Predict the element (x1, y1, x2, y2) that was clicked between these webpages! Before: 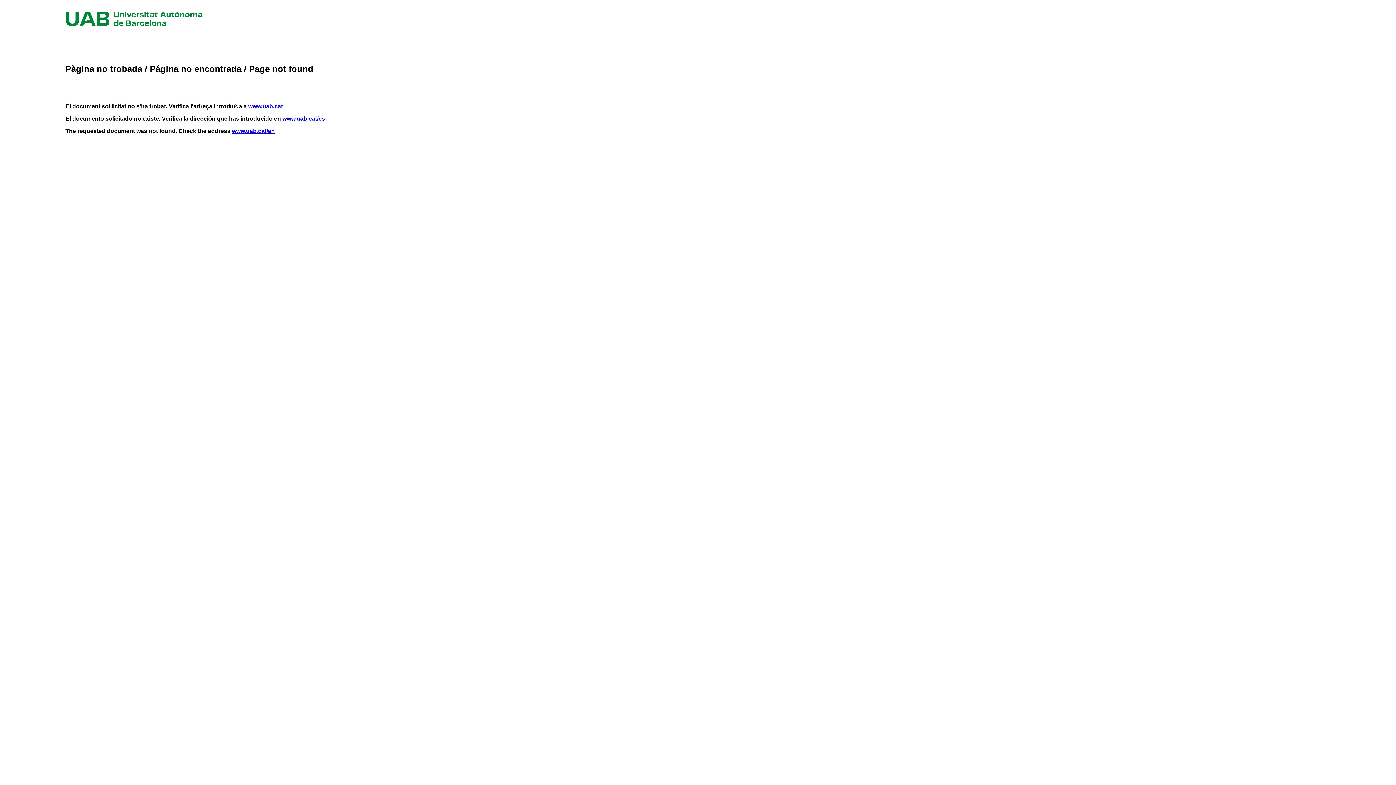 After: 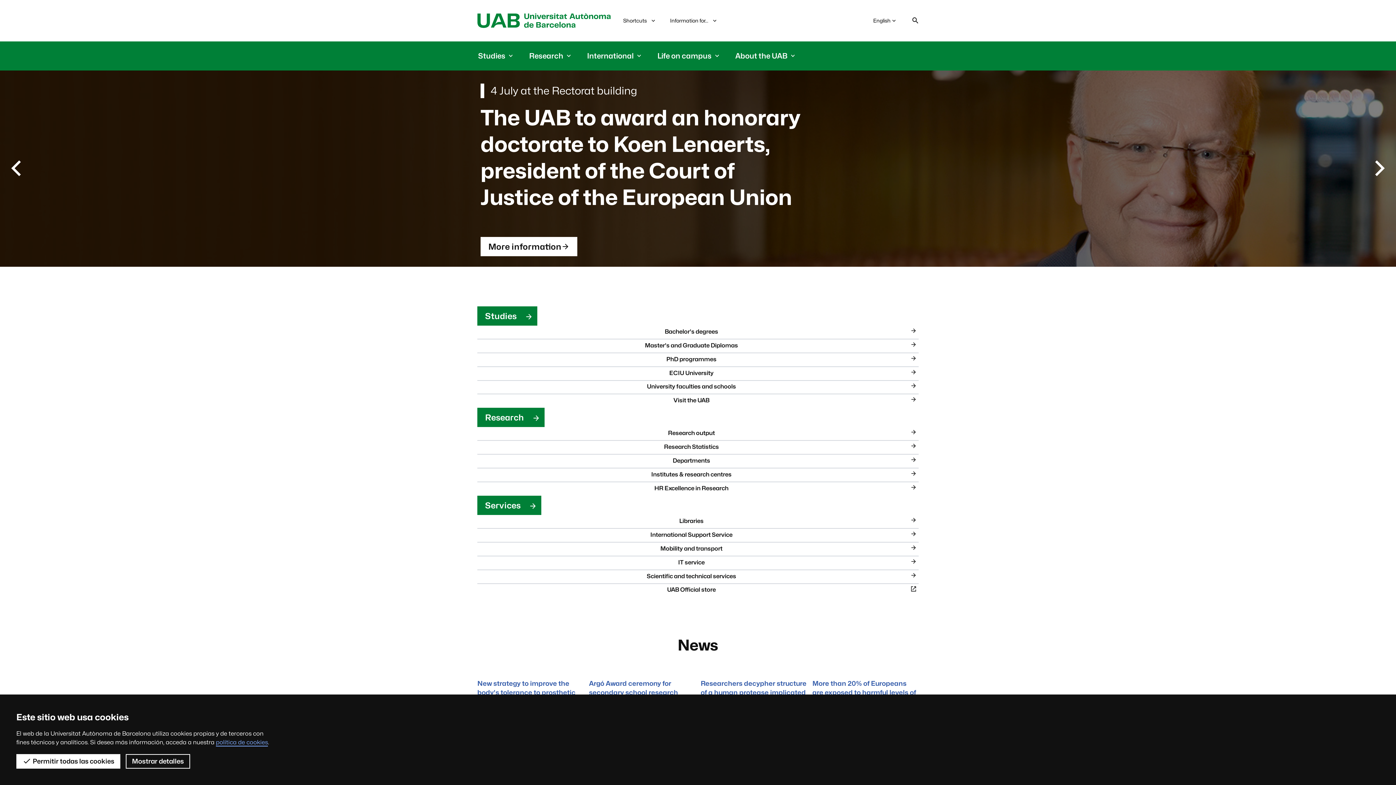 Action: label: www.uab.cat/en bbox: (232, 128, 274, 134)